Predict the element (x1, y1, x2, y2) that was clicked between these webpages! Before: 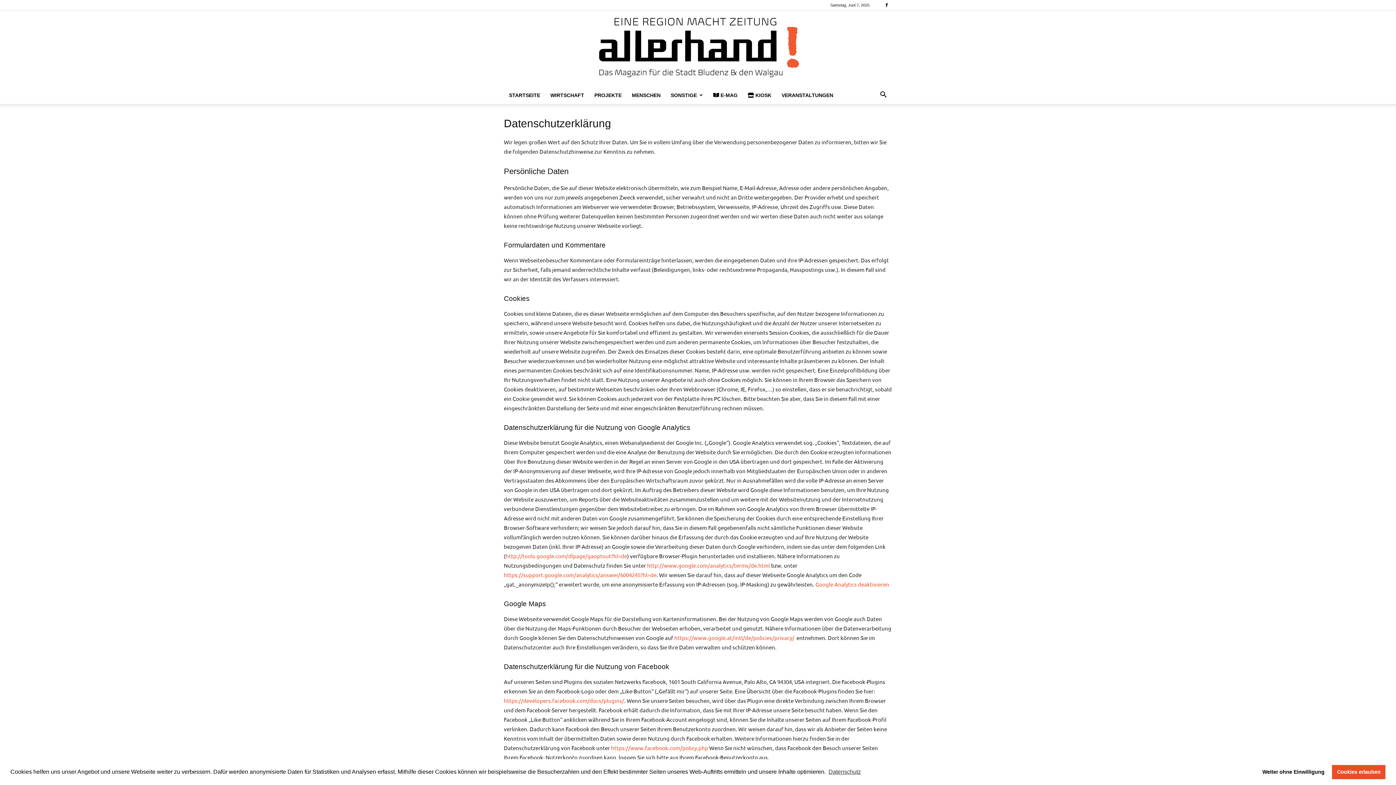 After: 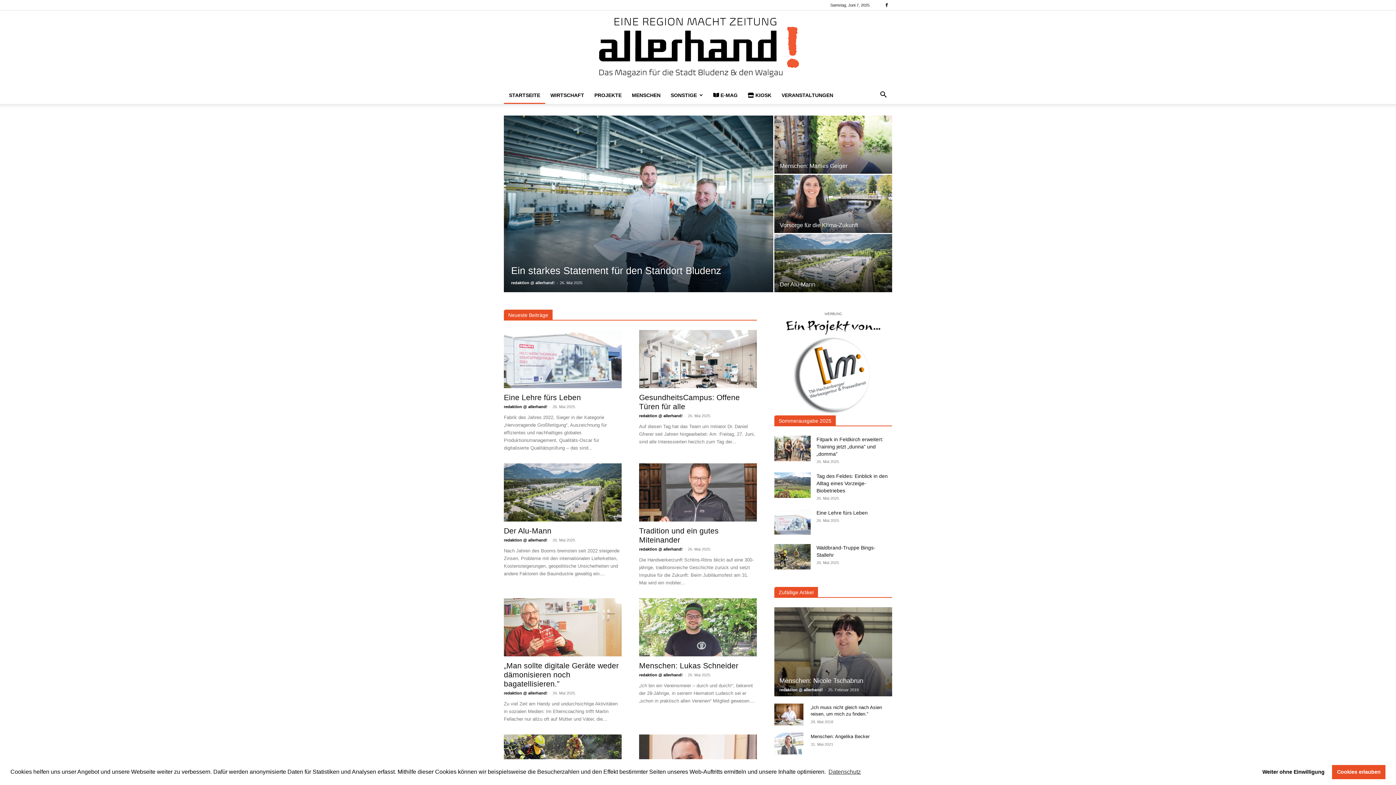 Action: bbox: (589, 10, 807, 86) label: allerhand!